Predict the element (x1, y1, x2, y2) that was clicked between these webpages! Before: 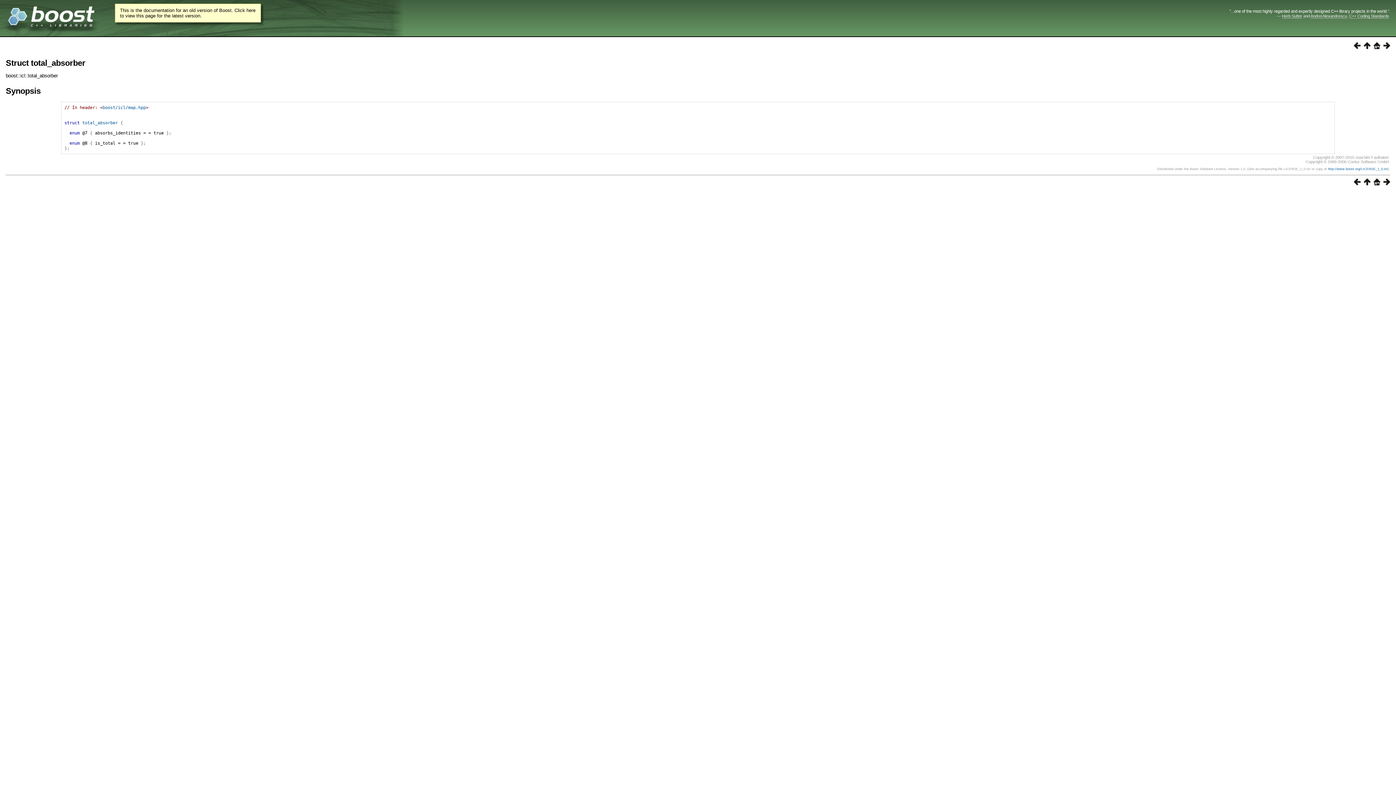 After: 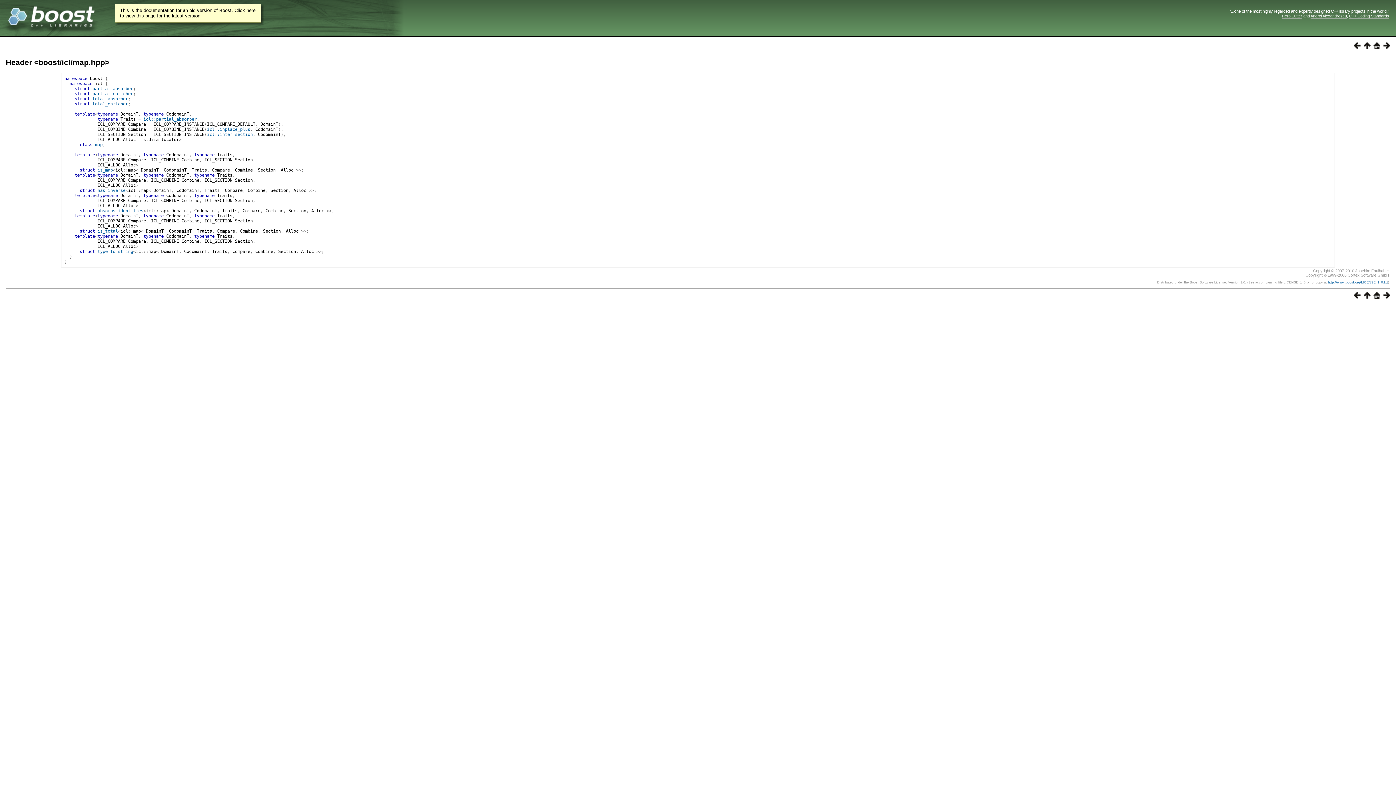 Action: label: boost/icl/map.hpp bbox: (102, 105, 145, 110)